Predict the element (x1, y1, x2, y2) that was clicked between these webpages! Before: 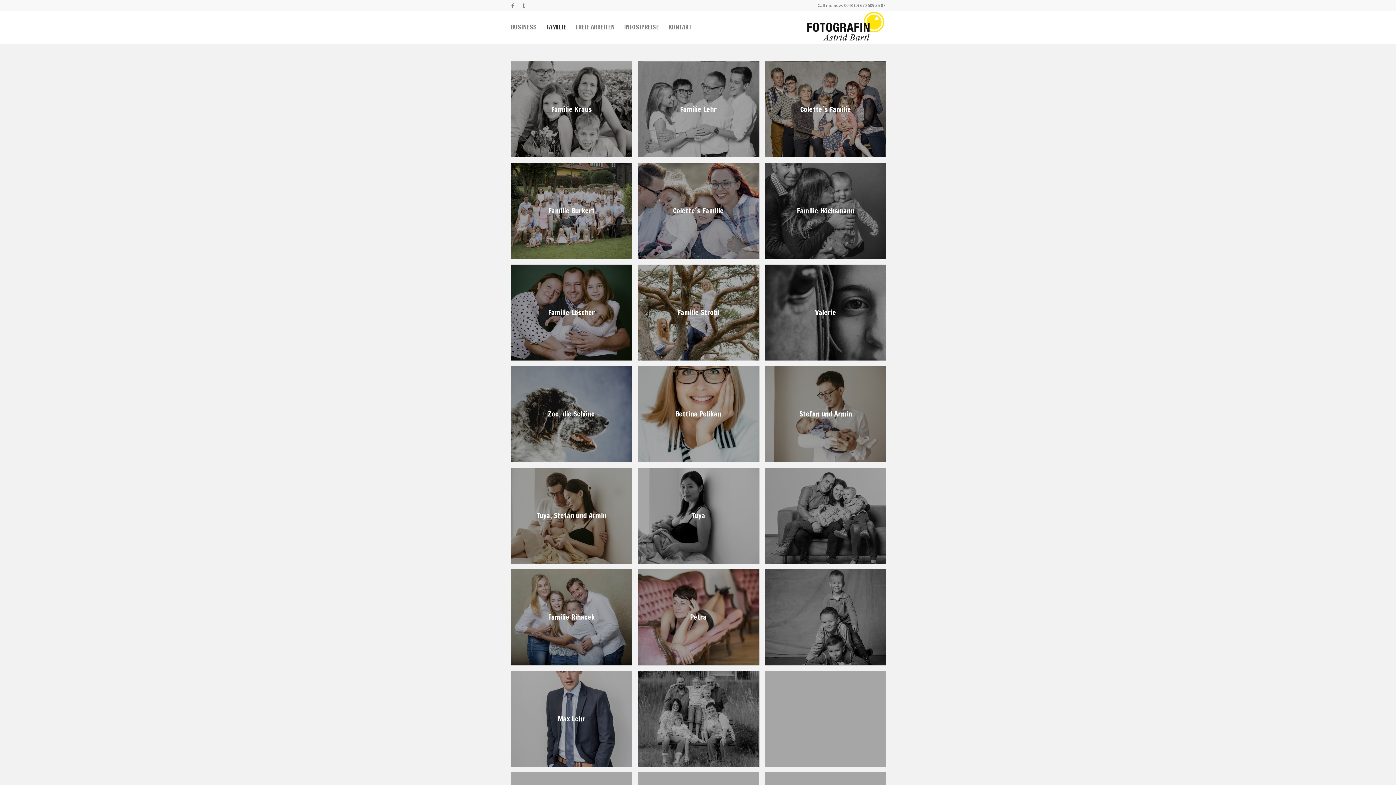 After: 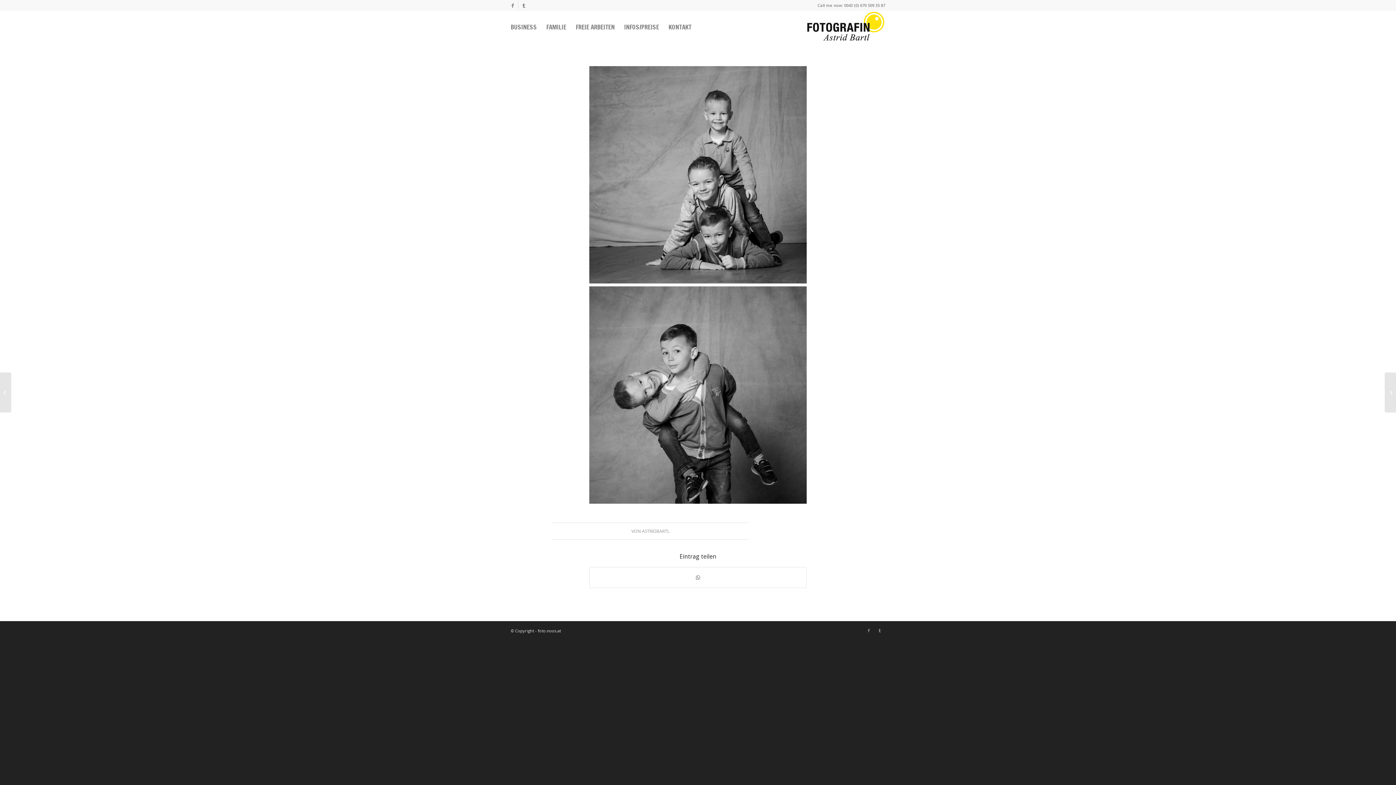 Action: bbox: (764, 569, 892, 671)